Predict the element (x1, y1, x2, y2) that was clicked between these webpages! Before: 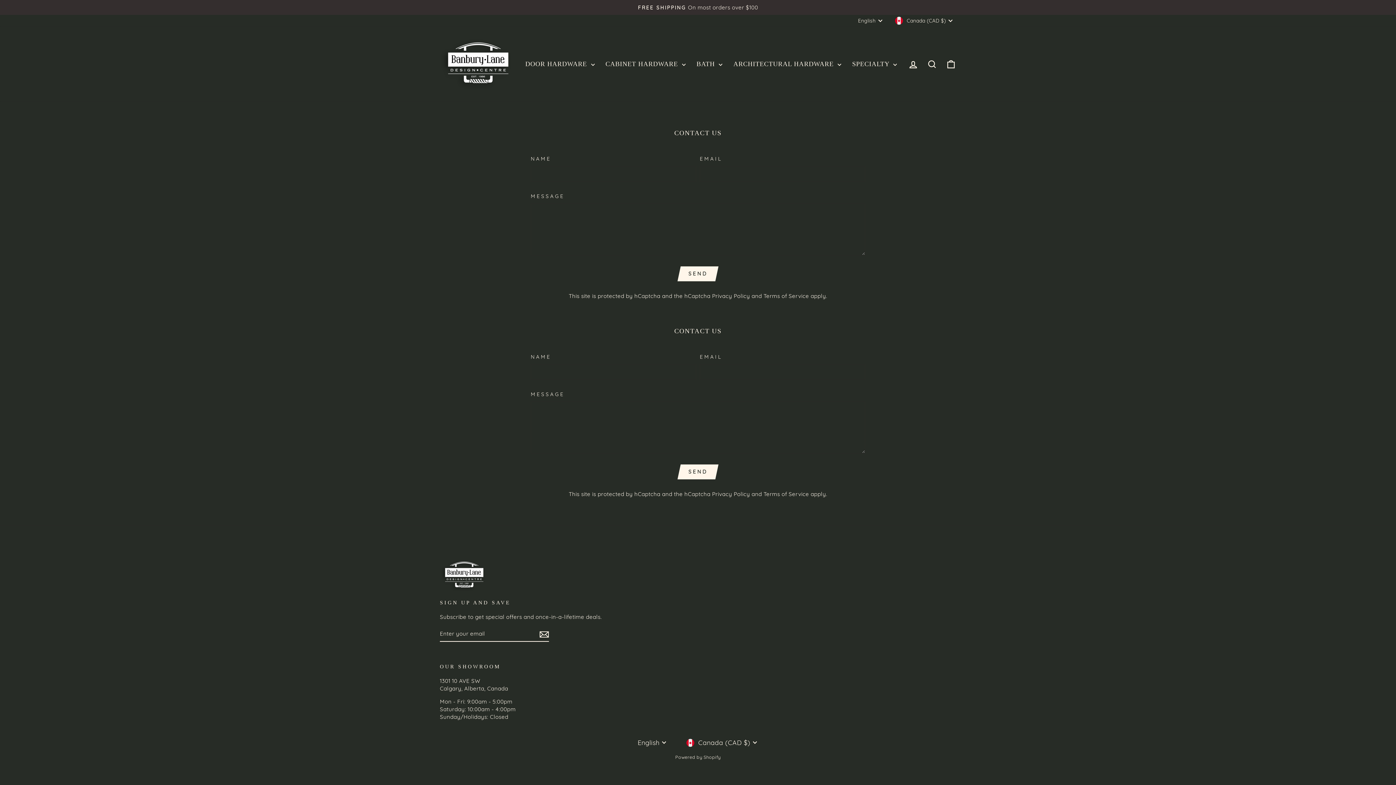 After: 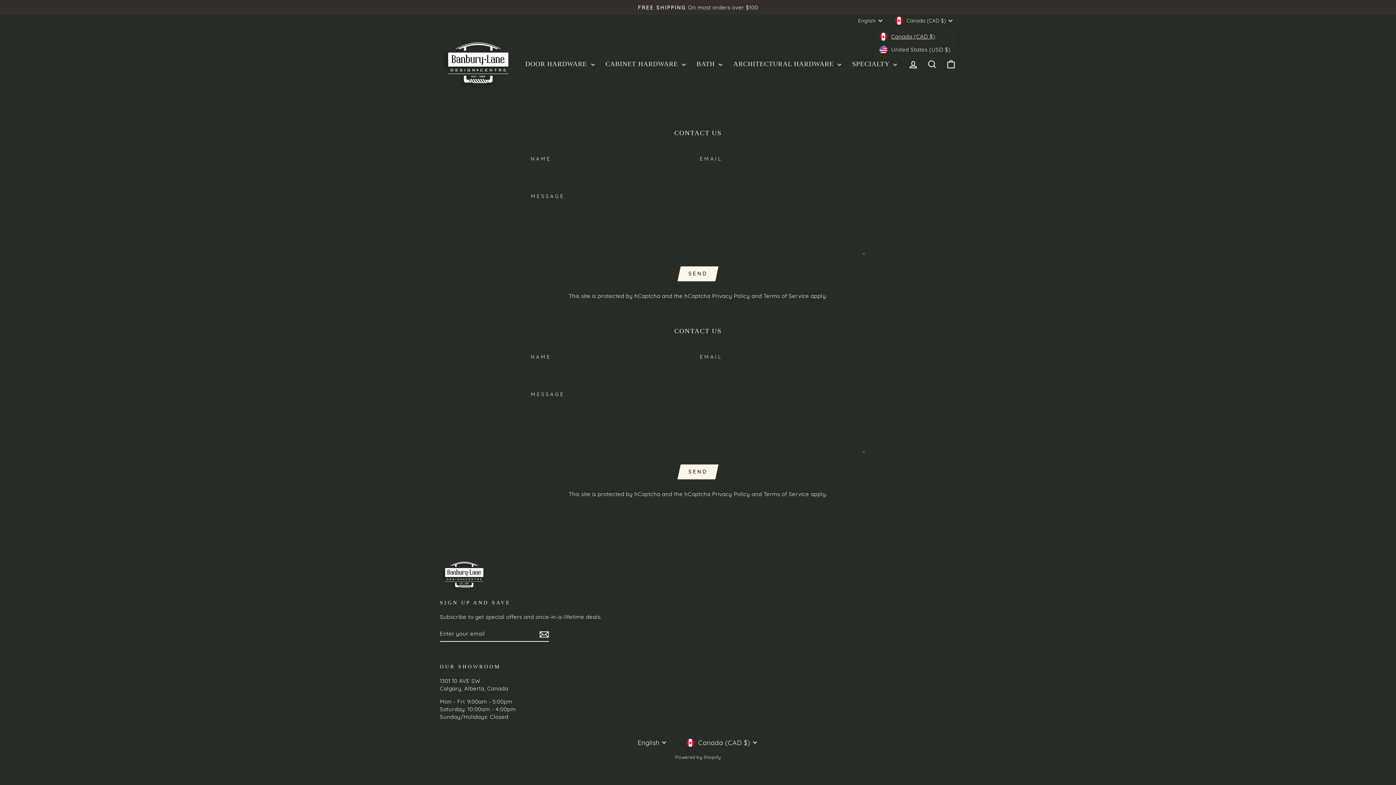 Action: label: Canada (CAD $) bbox: (893, 14, 956, 26)